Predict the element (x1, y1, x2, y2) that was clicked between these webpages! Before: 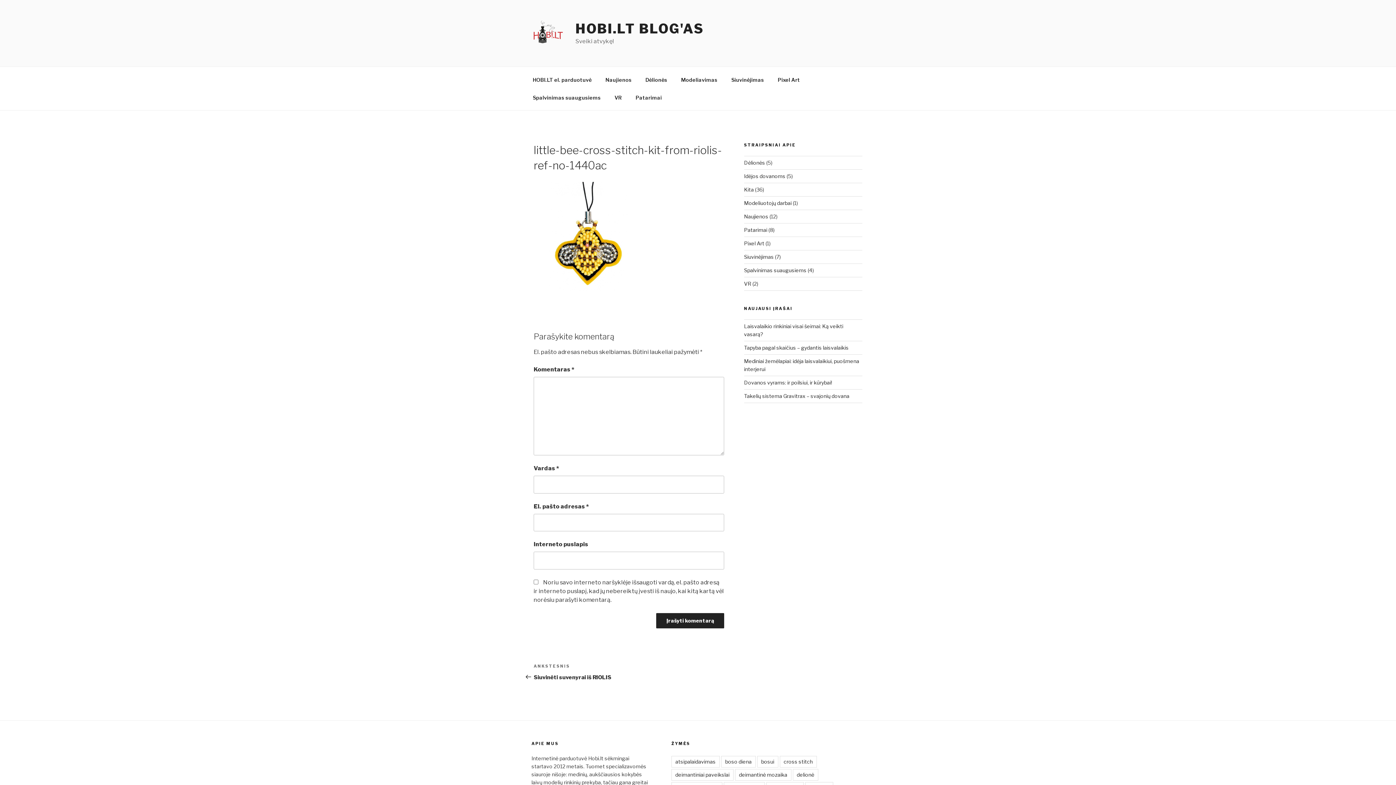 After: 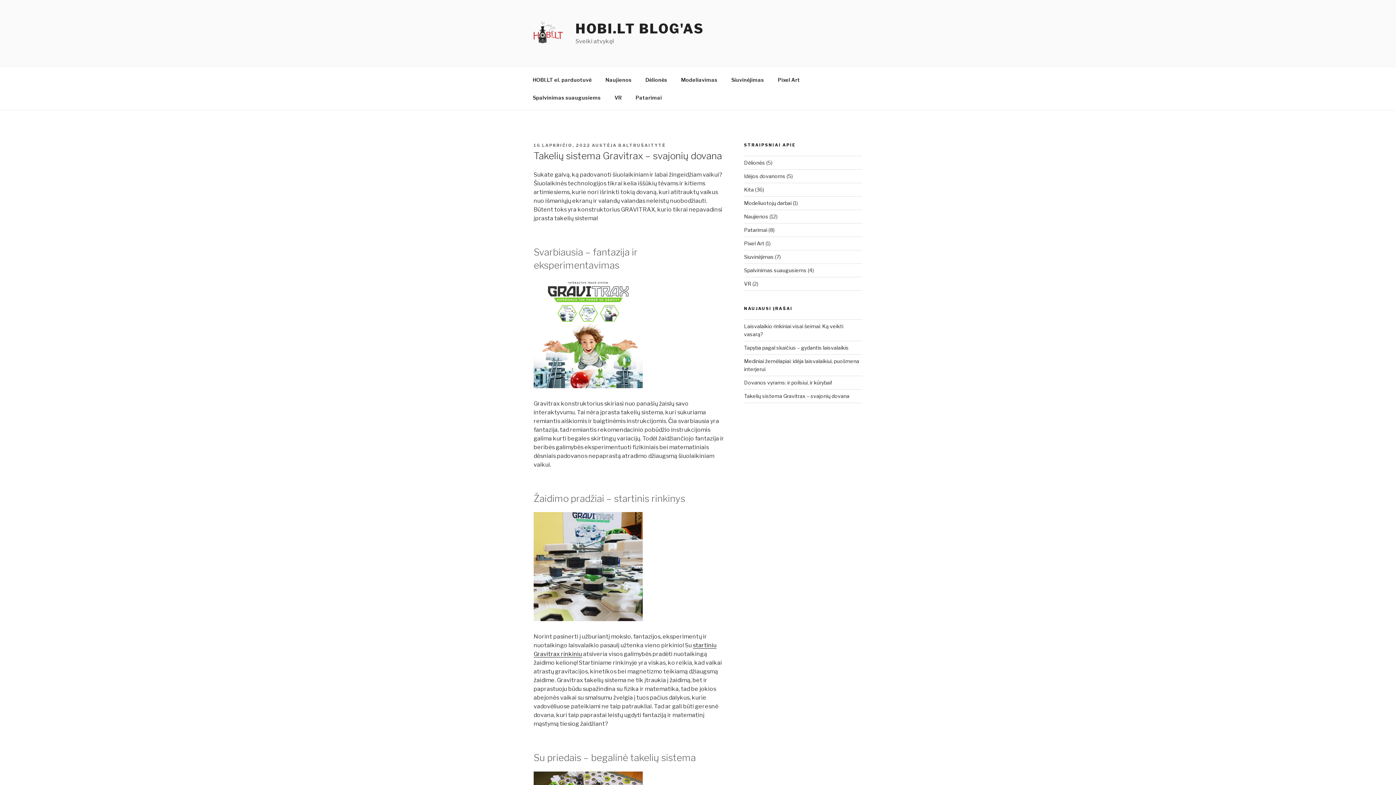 Action: label: Takelių sistema Gravitrax – svajonių dovana bbox: (744, 393, 849, 399)